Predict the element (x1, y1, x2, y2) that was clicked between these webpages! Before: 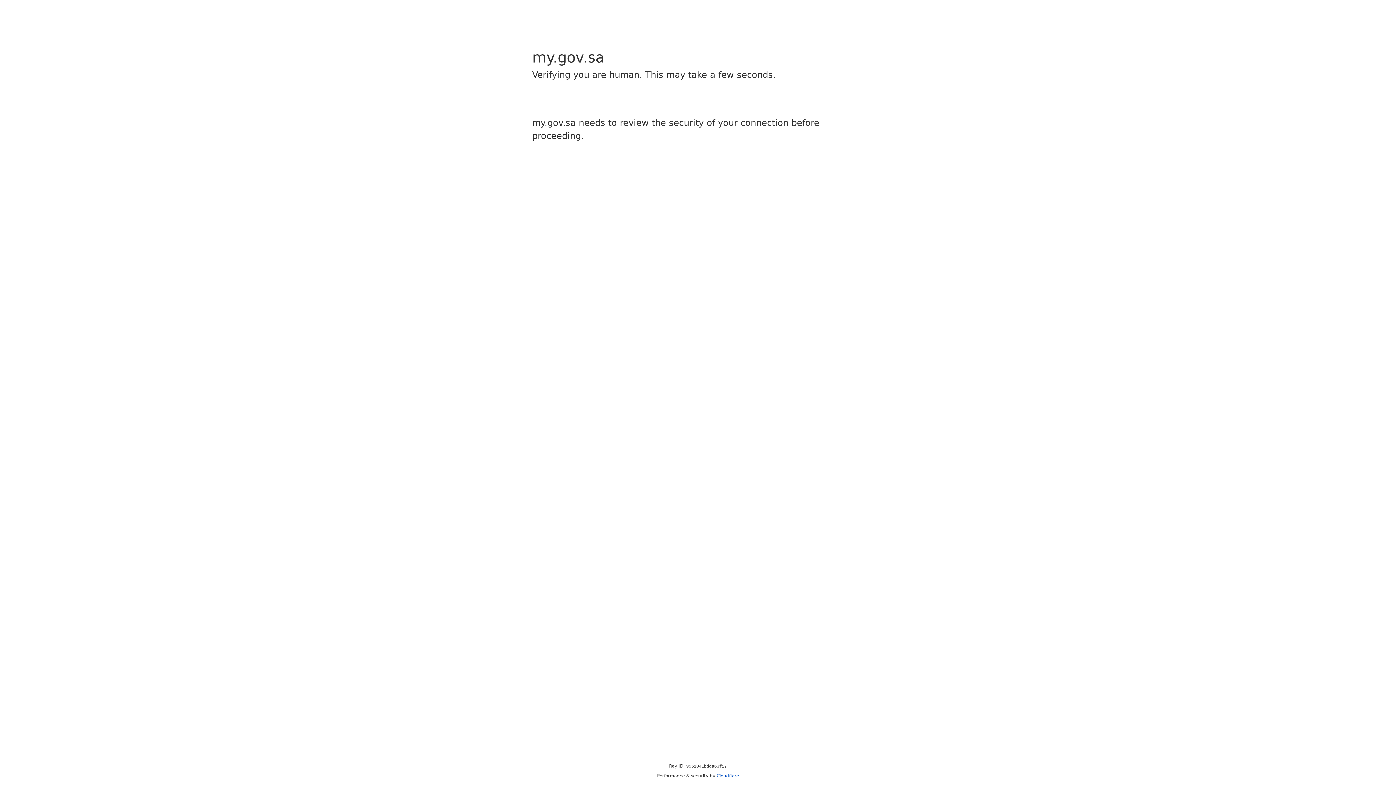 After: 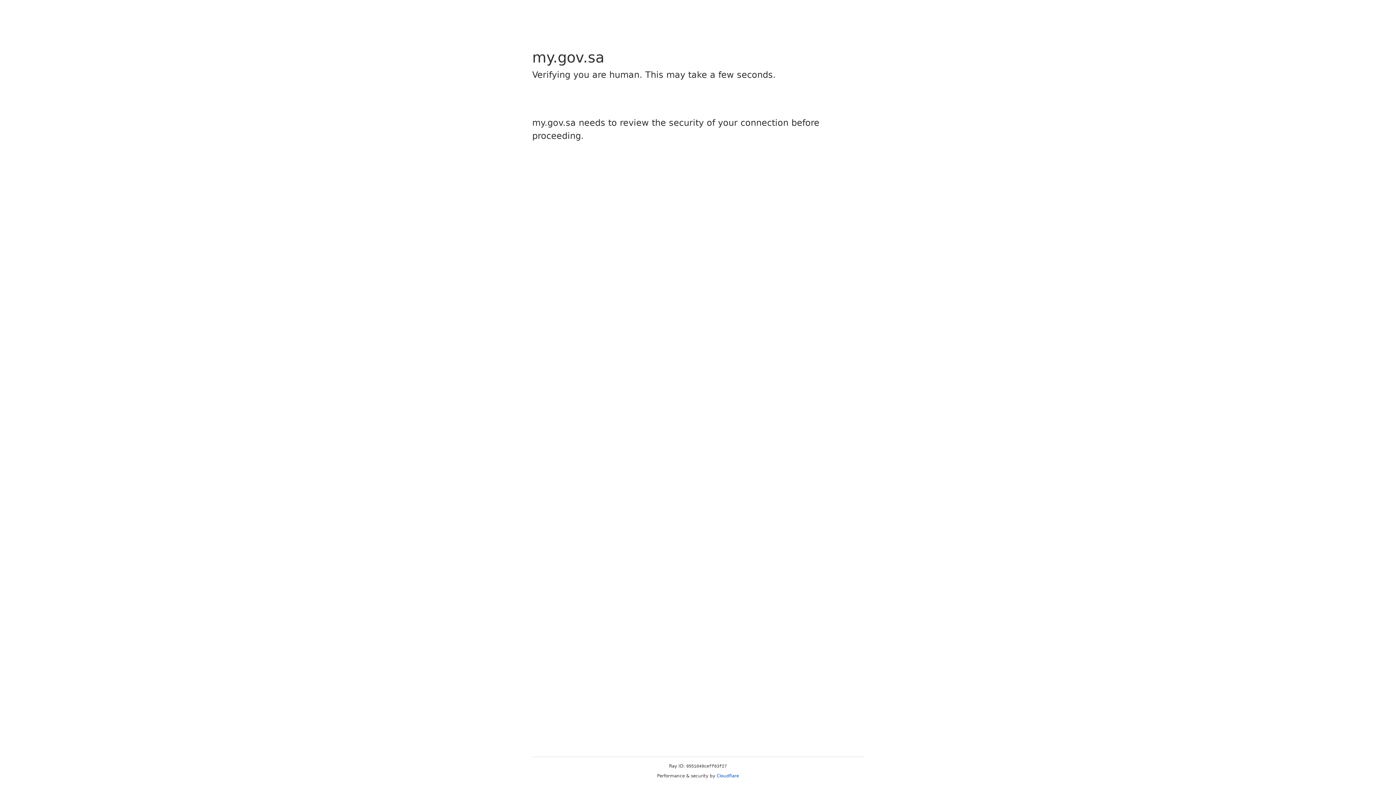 Action: bbox: (716, 773, 739, 778) label: Cloudflare